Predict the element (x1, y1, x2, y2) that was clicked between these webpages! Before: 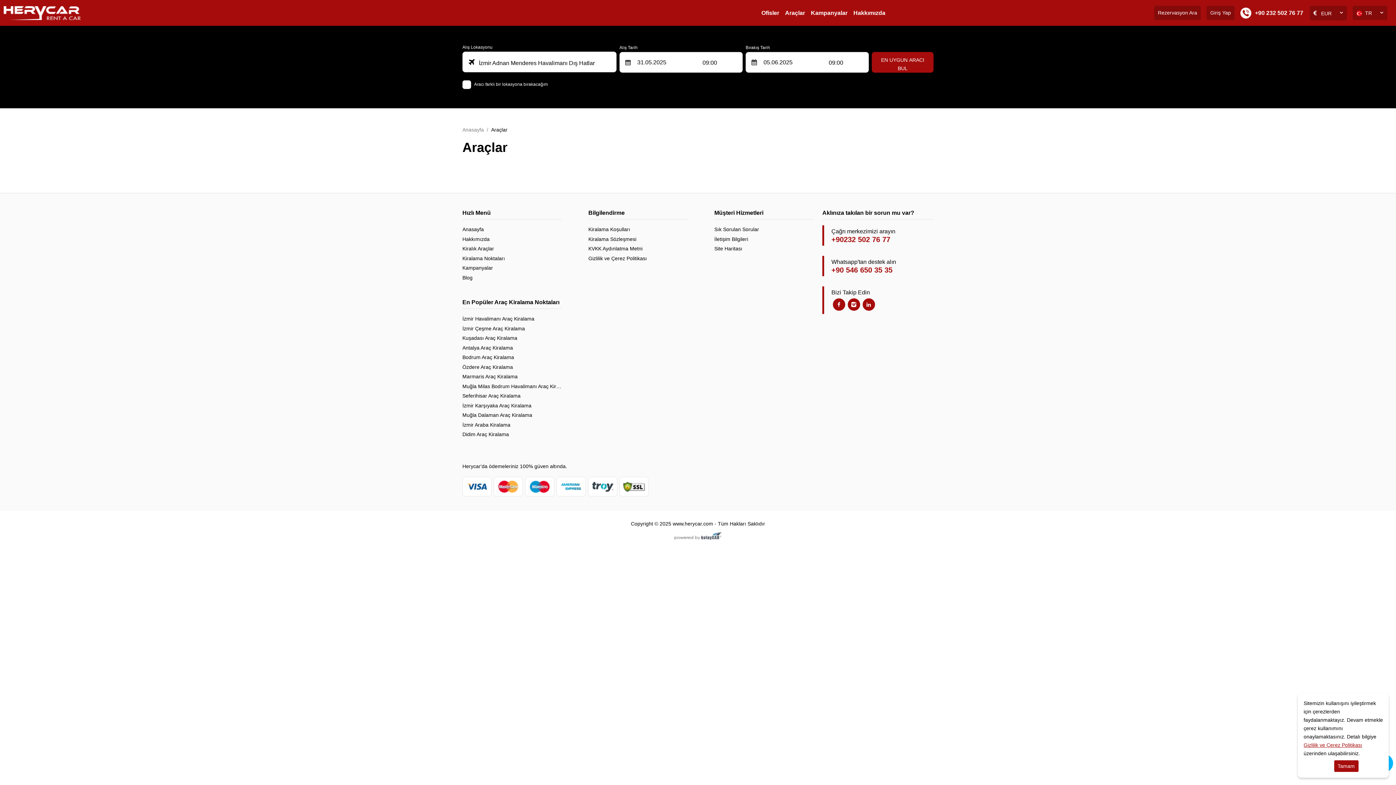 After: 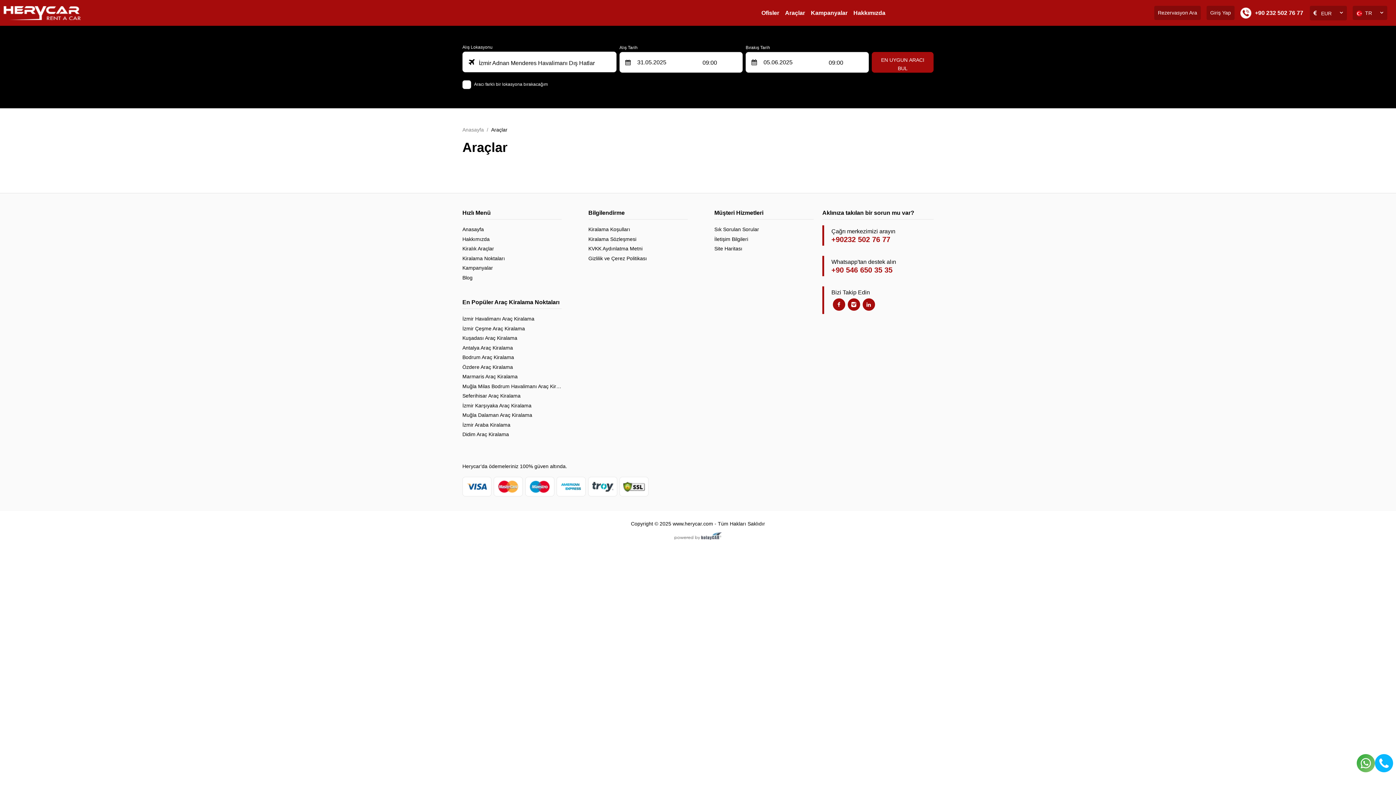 Action: bbox: (1334, 760, 1358, 772) label: Tamam